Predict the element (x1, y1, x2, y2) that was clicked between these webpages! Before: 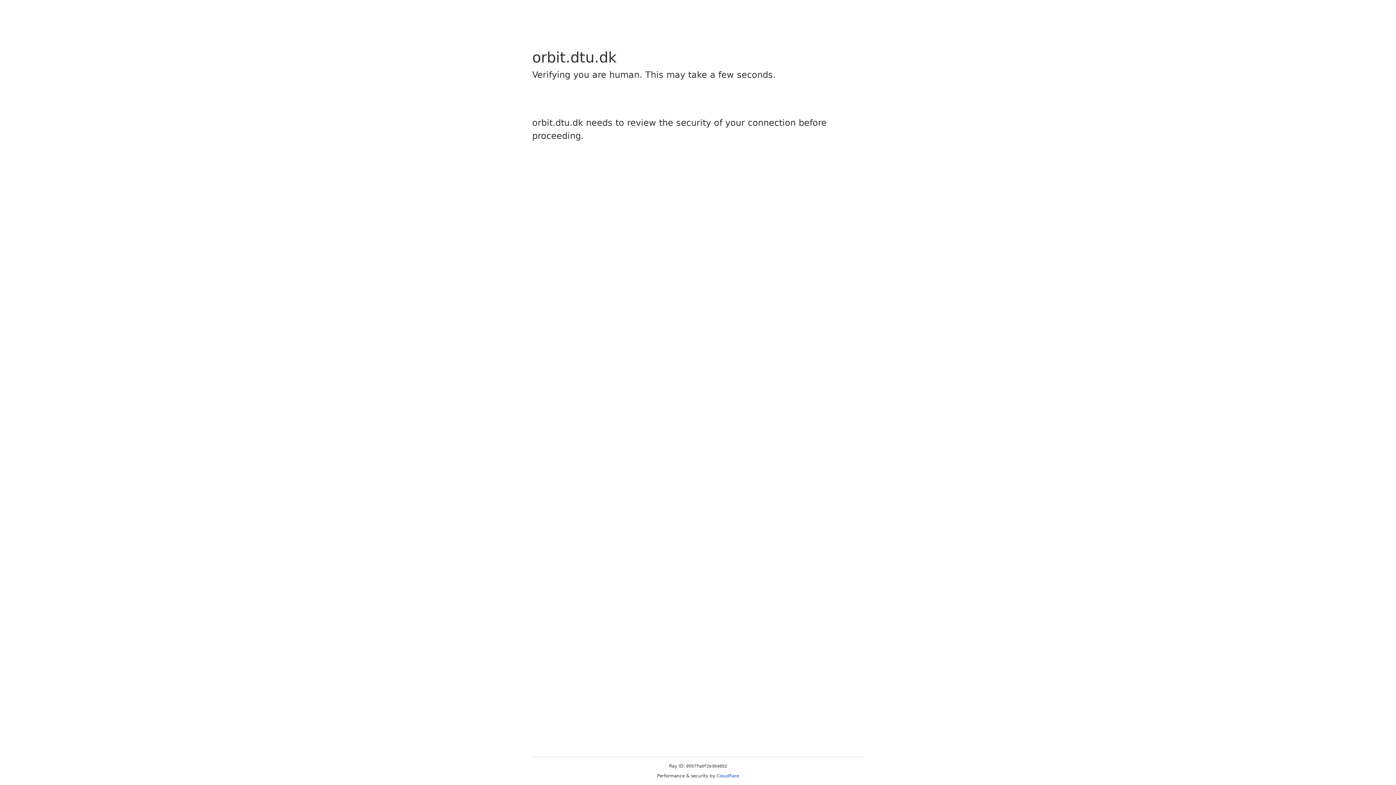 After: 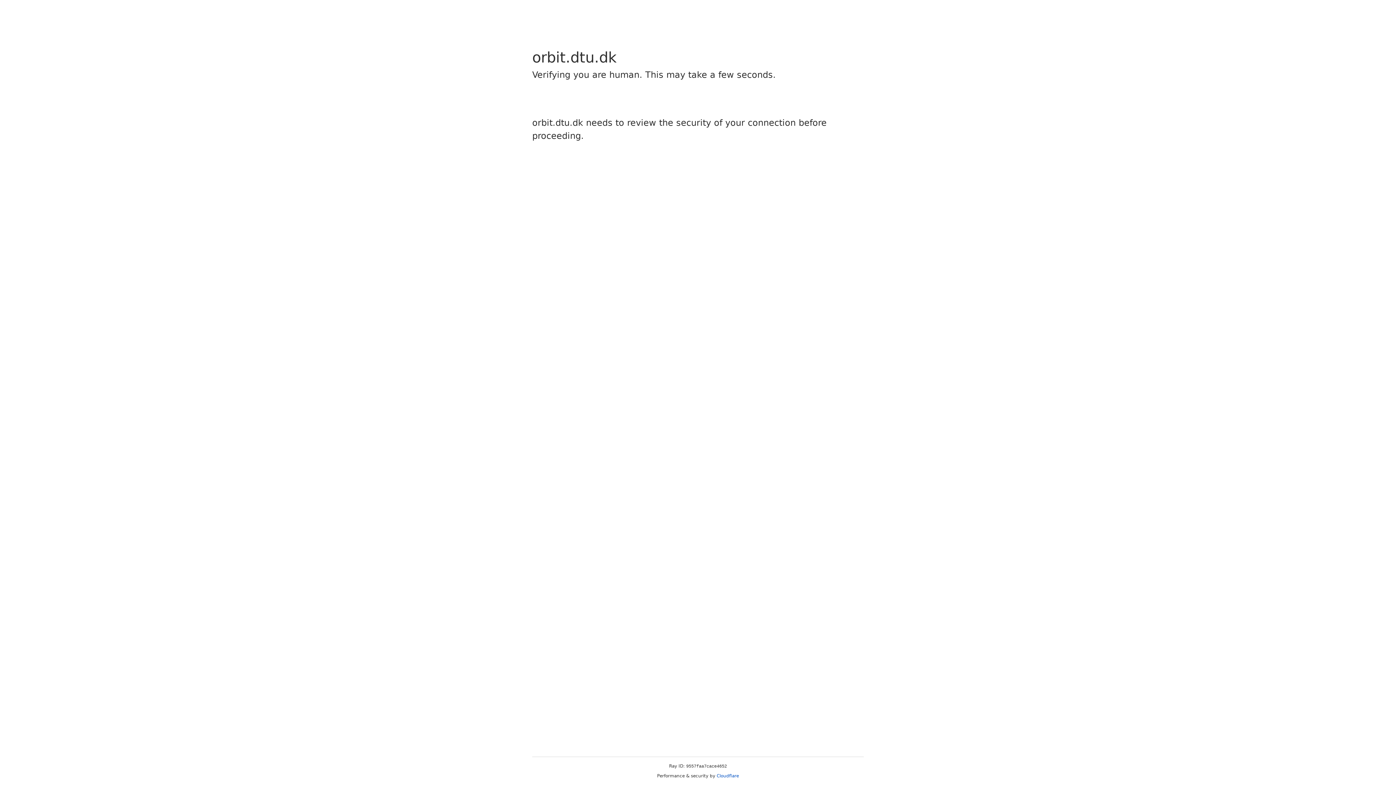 Action: bbox: (716, 773, 739, 778) label: Cloudflare